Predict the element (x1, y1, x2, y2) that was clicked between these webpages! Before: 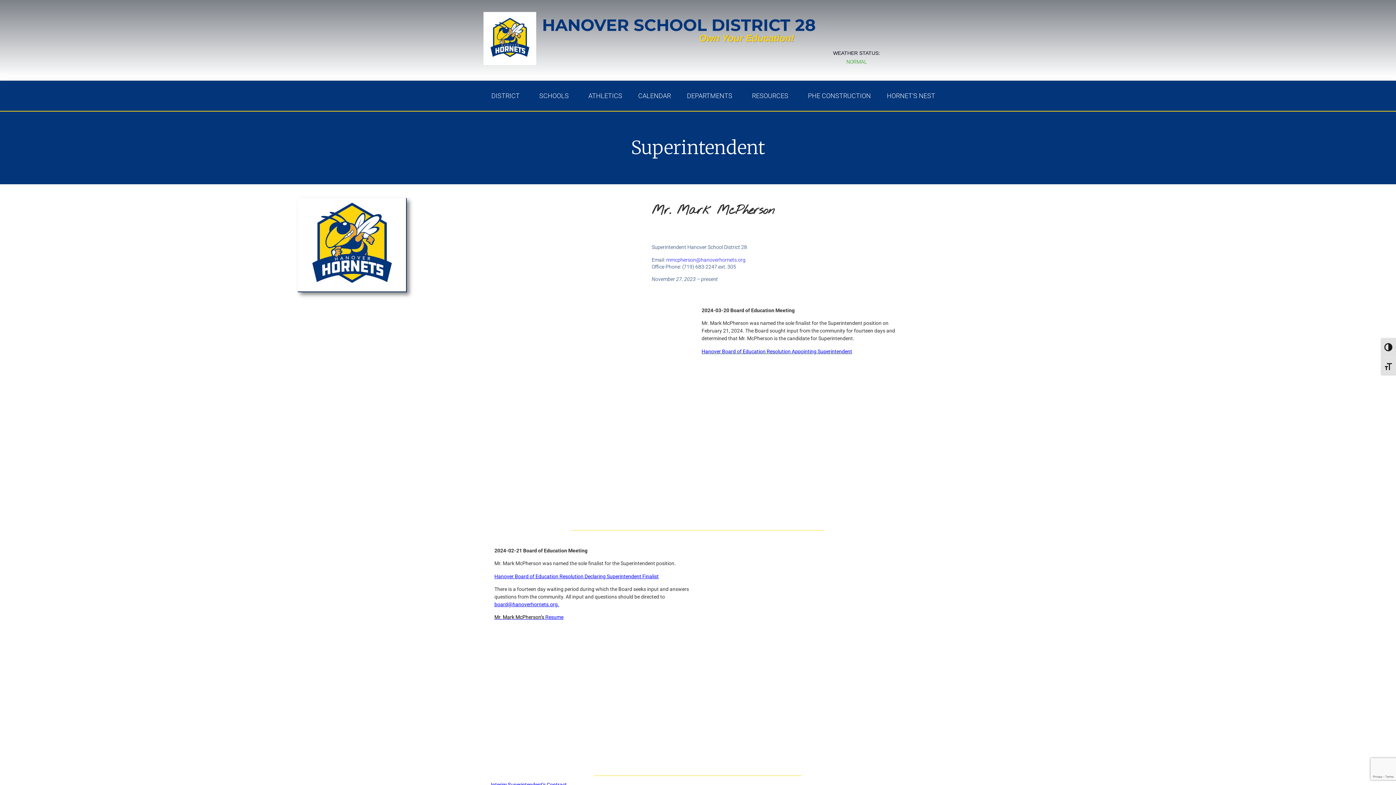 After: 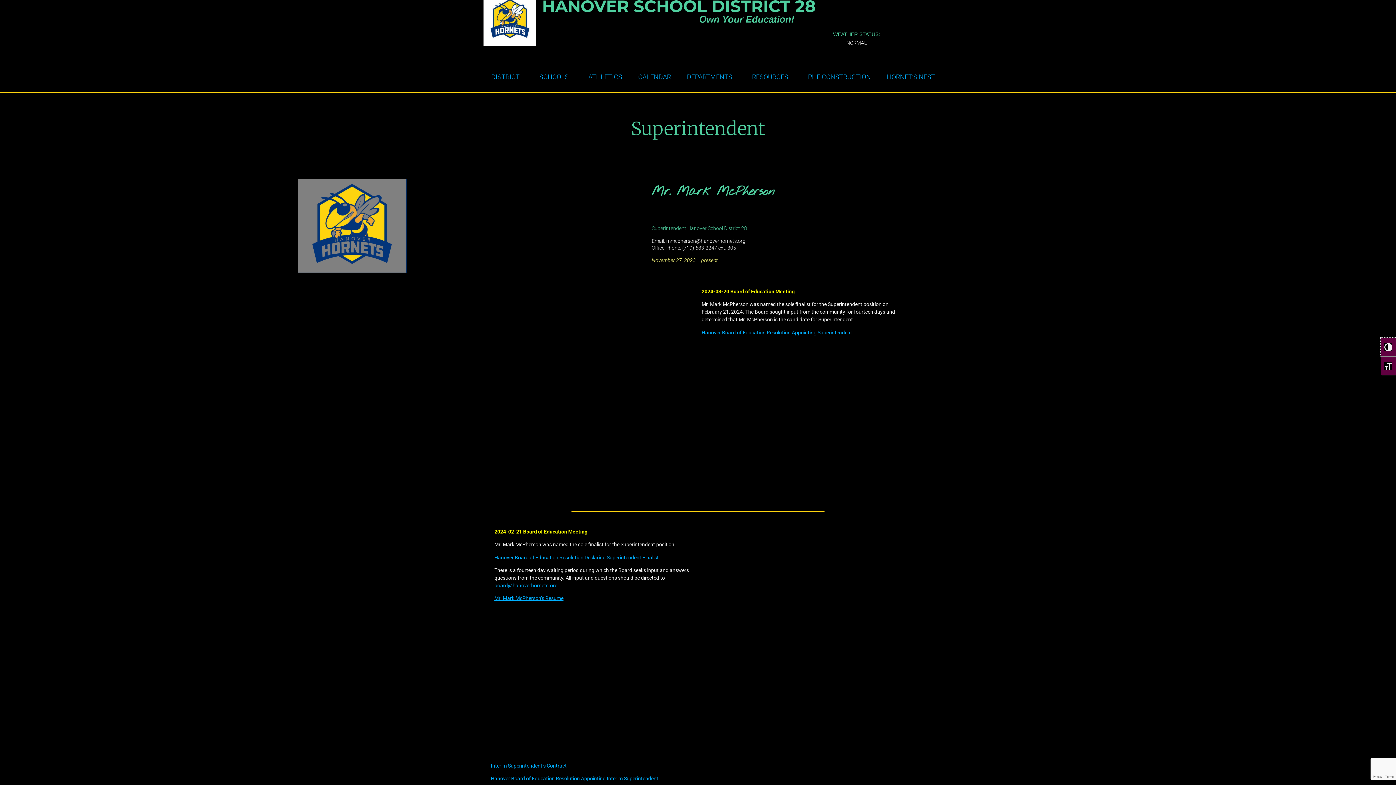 Action: label: Toggle High Contrast bbox: (1381, 337, 1396, 356)